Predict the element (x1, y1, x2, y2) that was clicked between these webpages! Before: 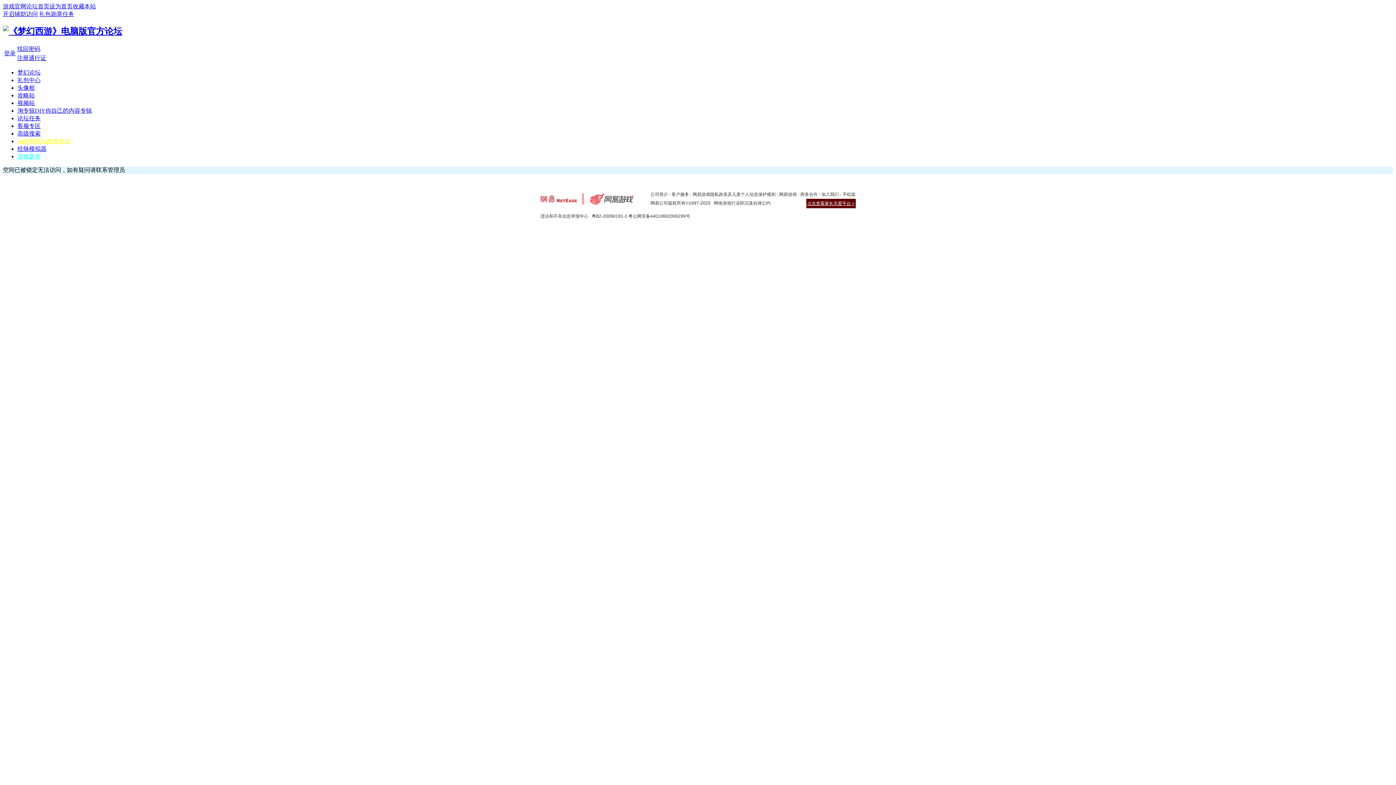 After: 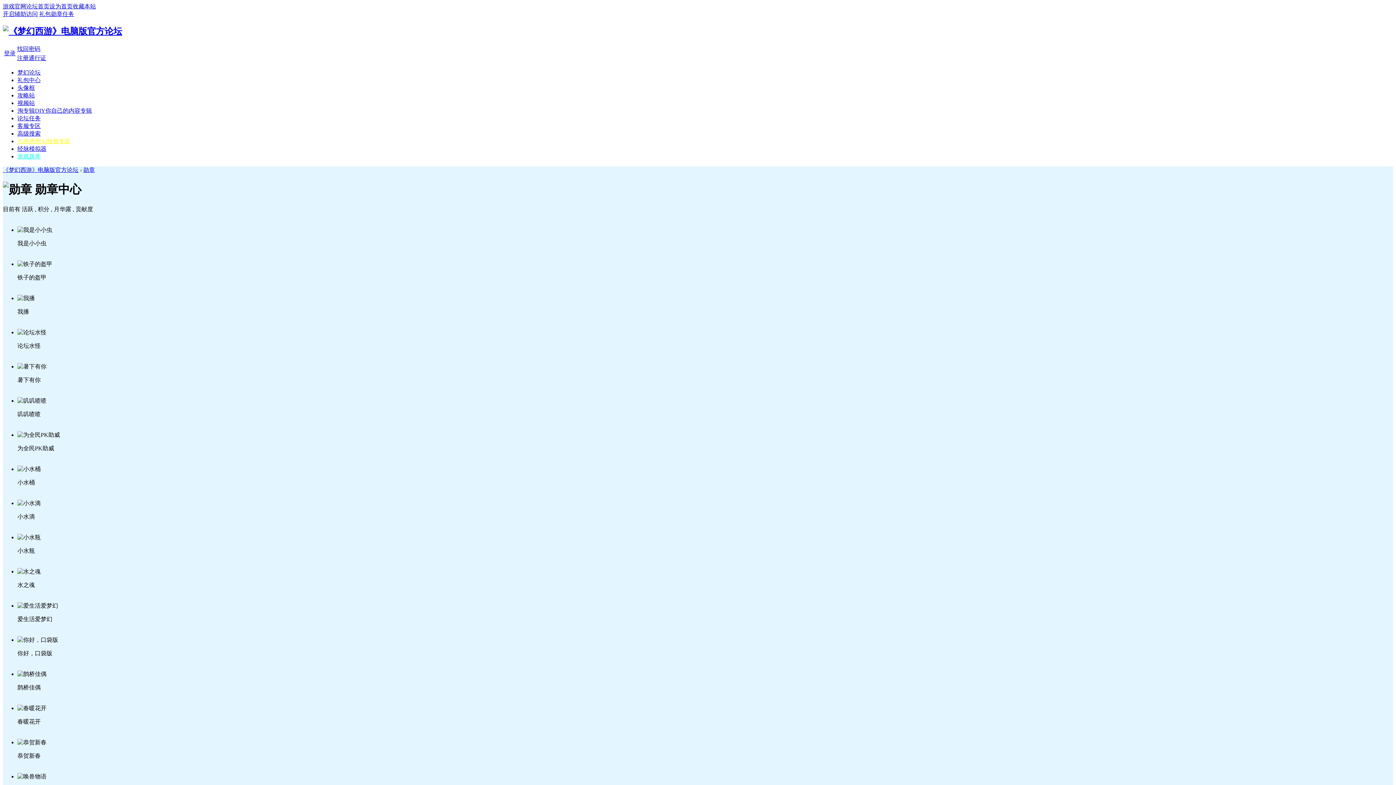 Action: bbox: (50, 10, 62, 17) label: 勋章